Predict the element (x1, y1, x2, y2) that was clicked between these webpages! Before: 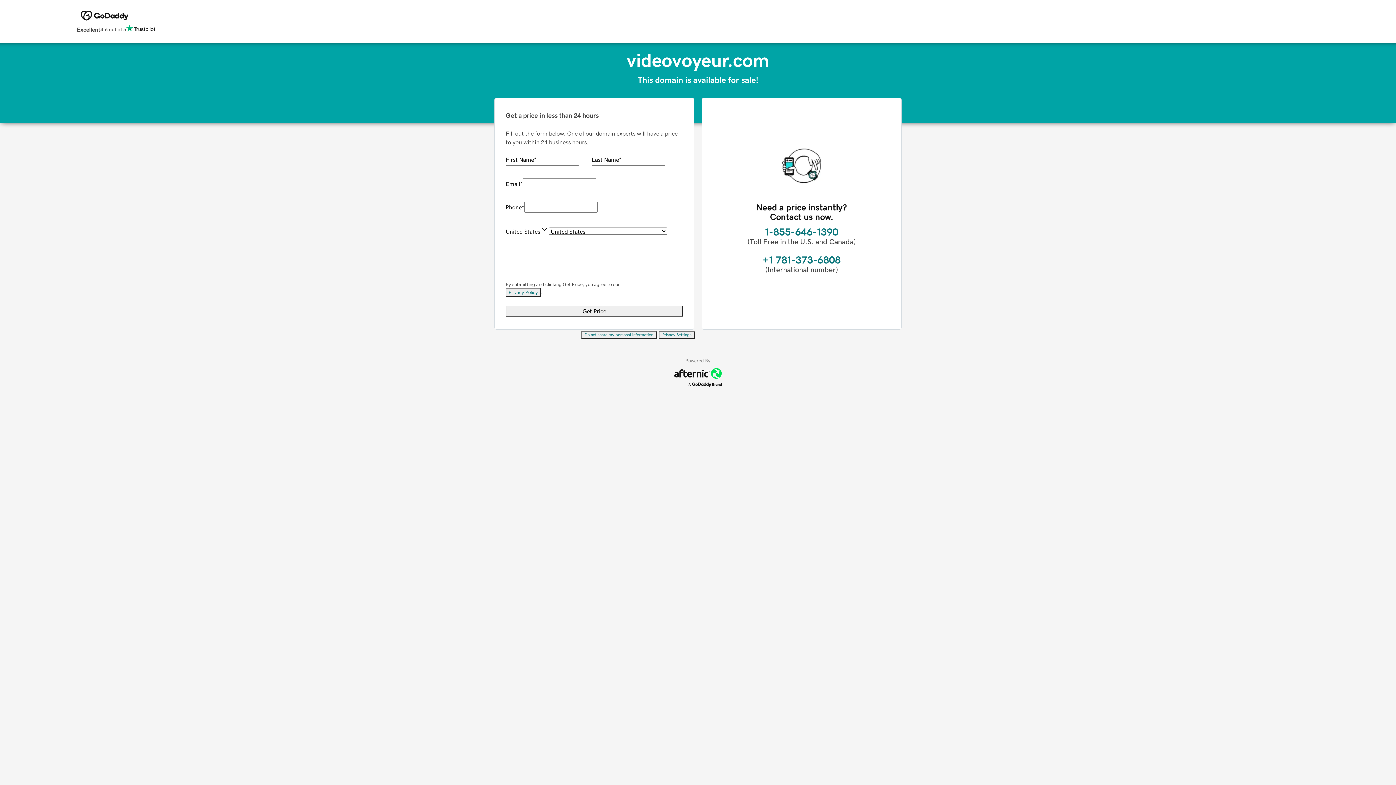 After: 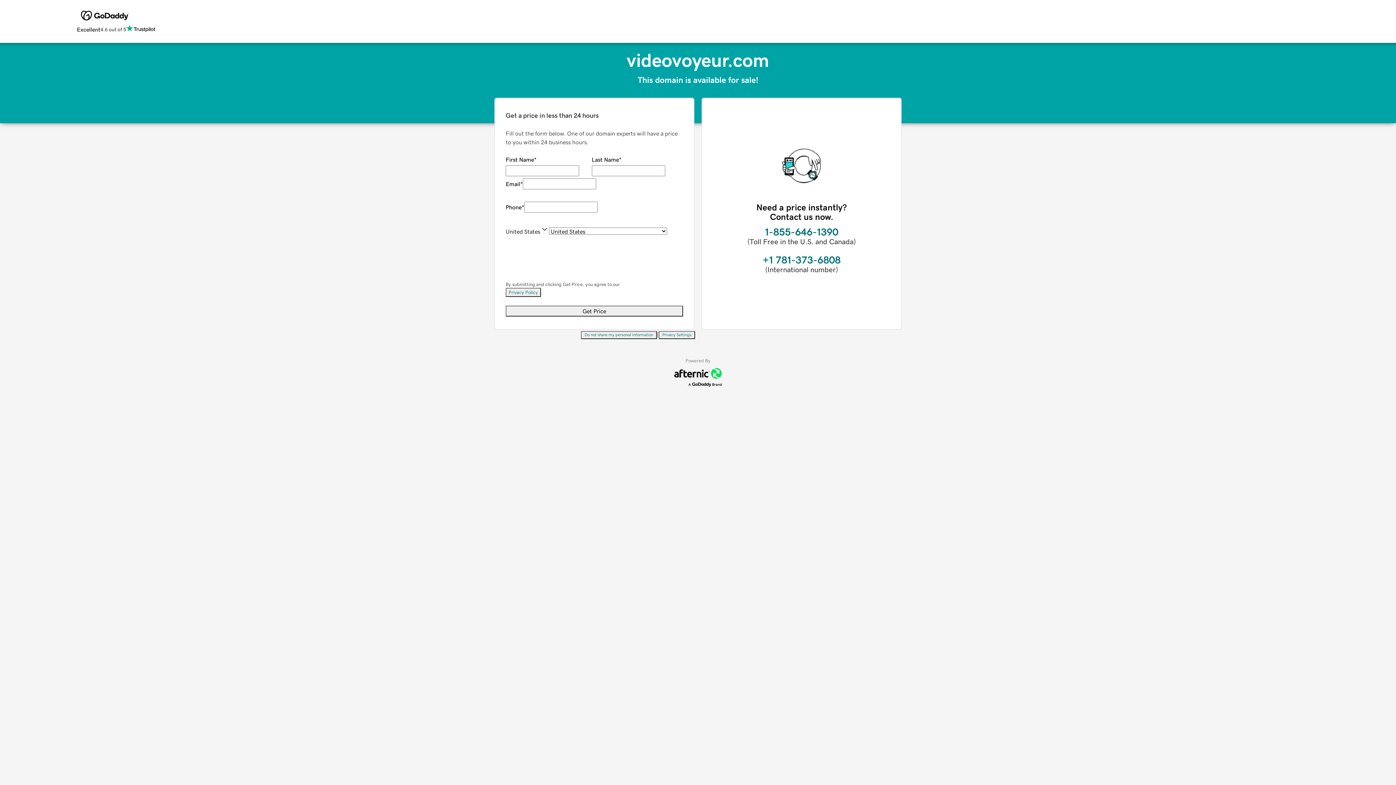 Action: label: Privacy Policy bbox: (505, 288, 541, 297)